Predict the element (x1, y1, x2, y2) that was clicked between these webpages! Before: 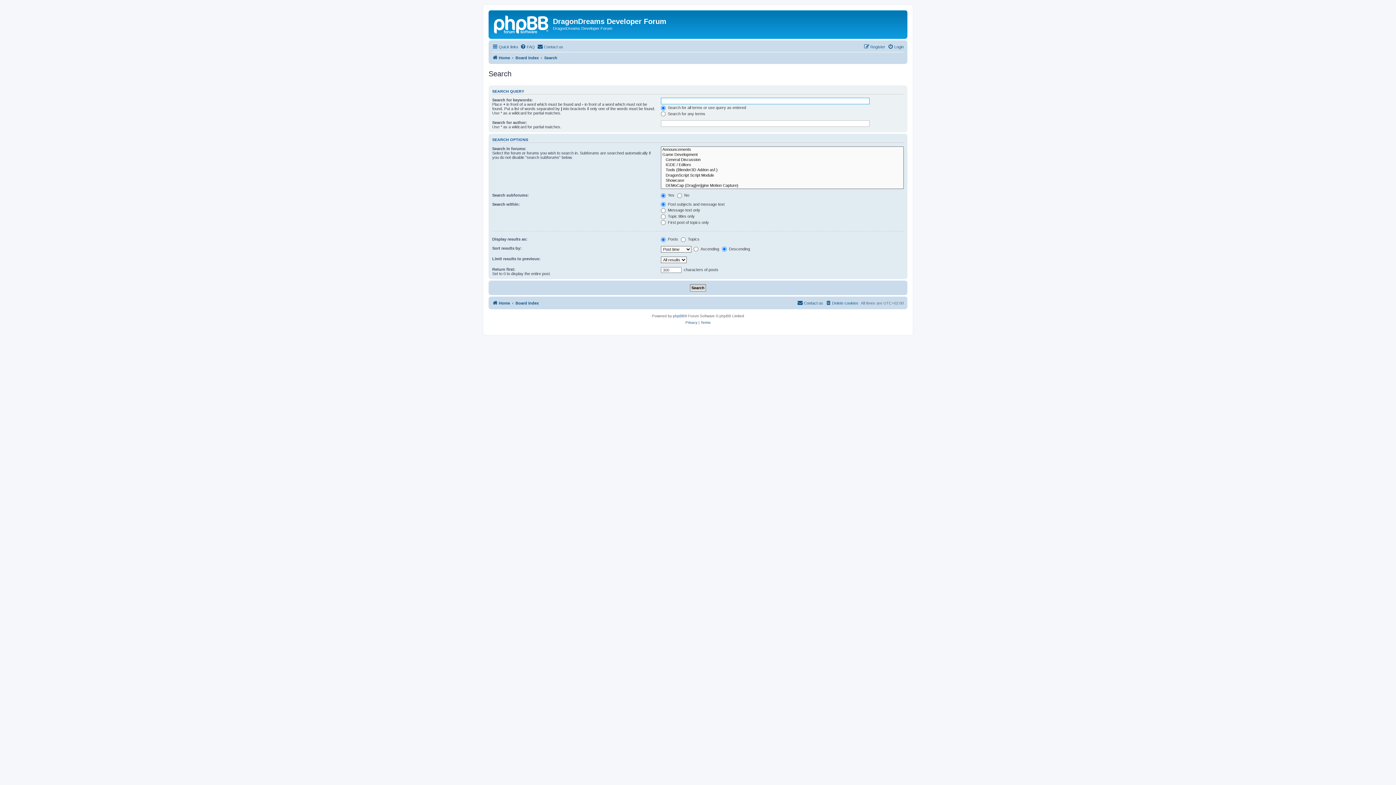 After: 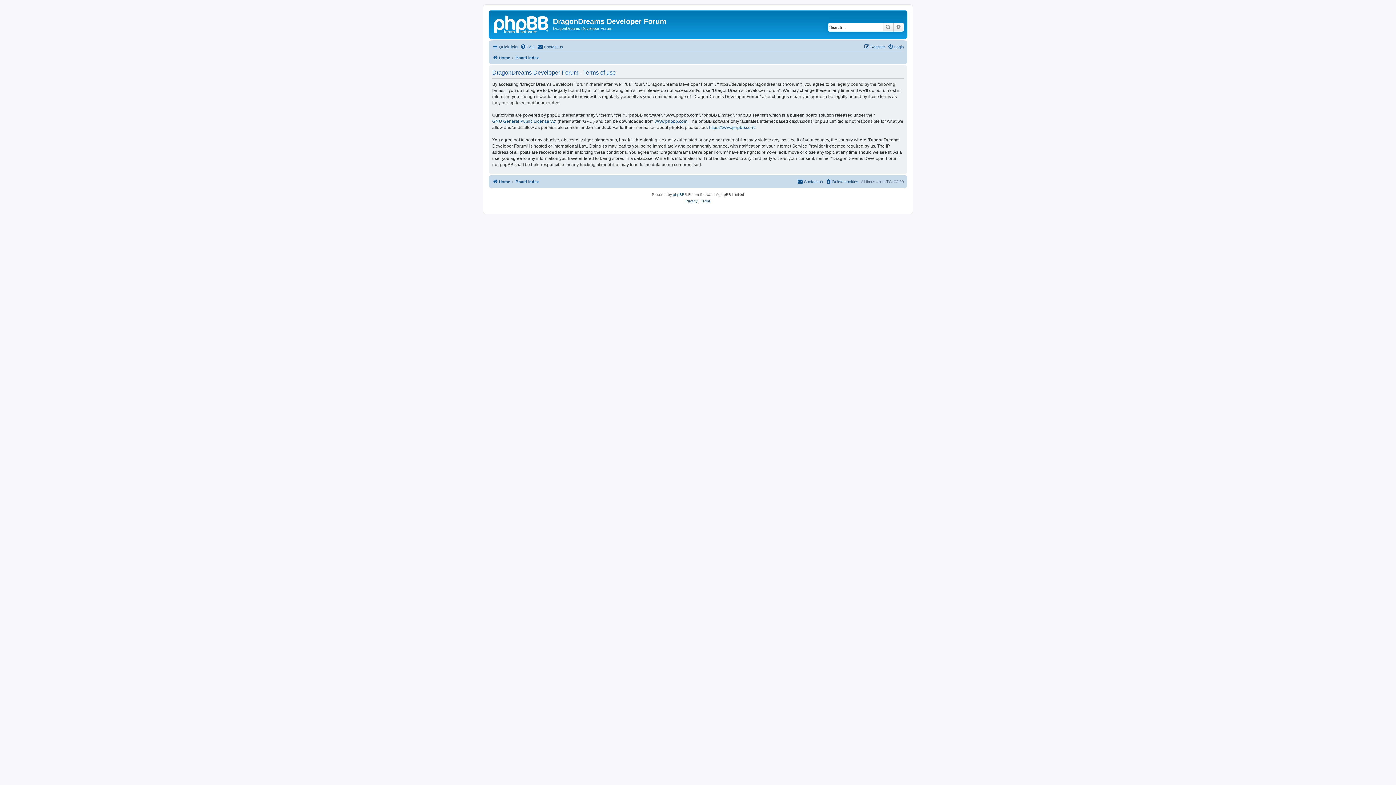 Action: label: Terms bbox: (700, 319, 710, 326)